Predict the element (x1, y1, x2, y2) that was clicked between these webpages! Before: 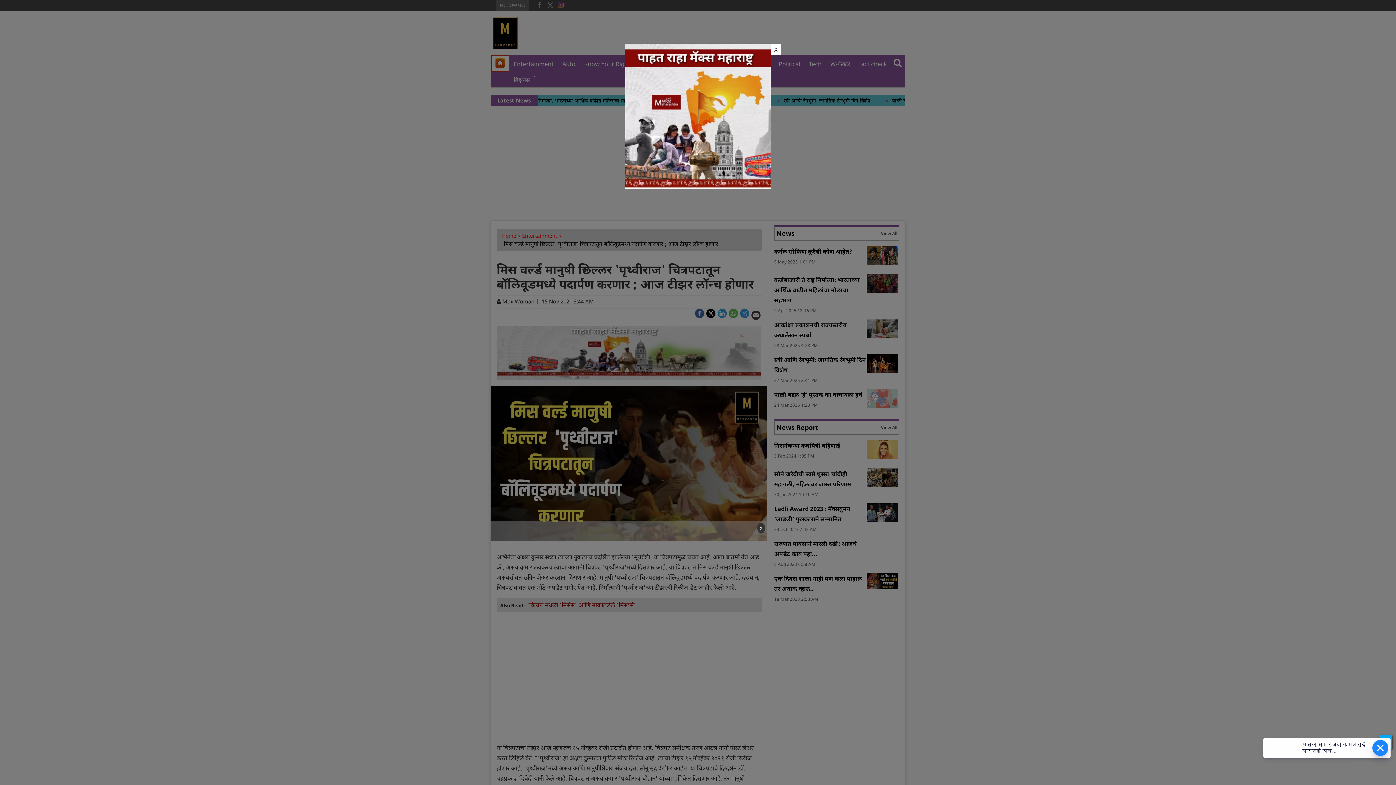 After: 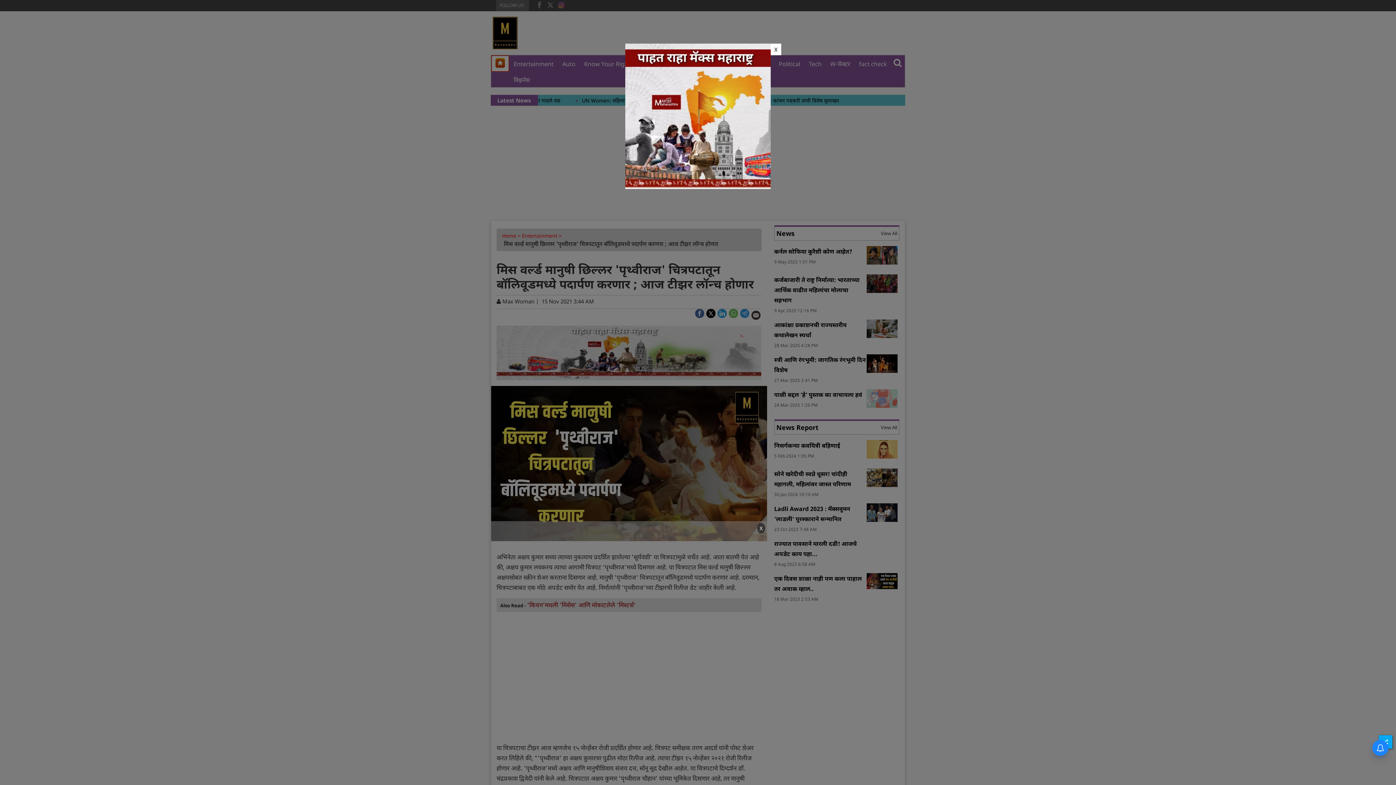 Action: bbox: (625, 112, 770, 119)